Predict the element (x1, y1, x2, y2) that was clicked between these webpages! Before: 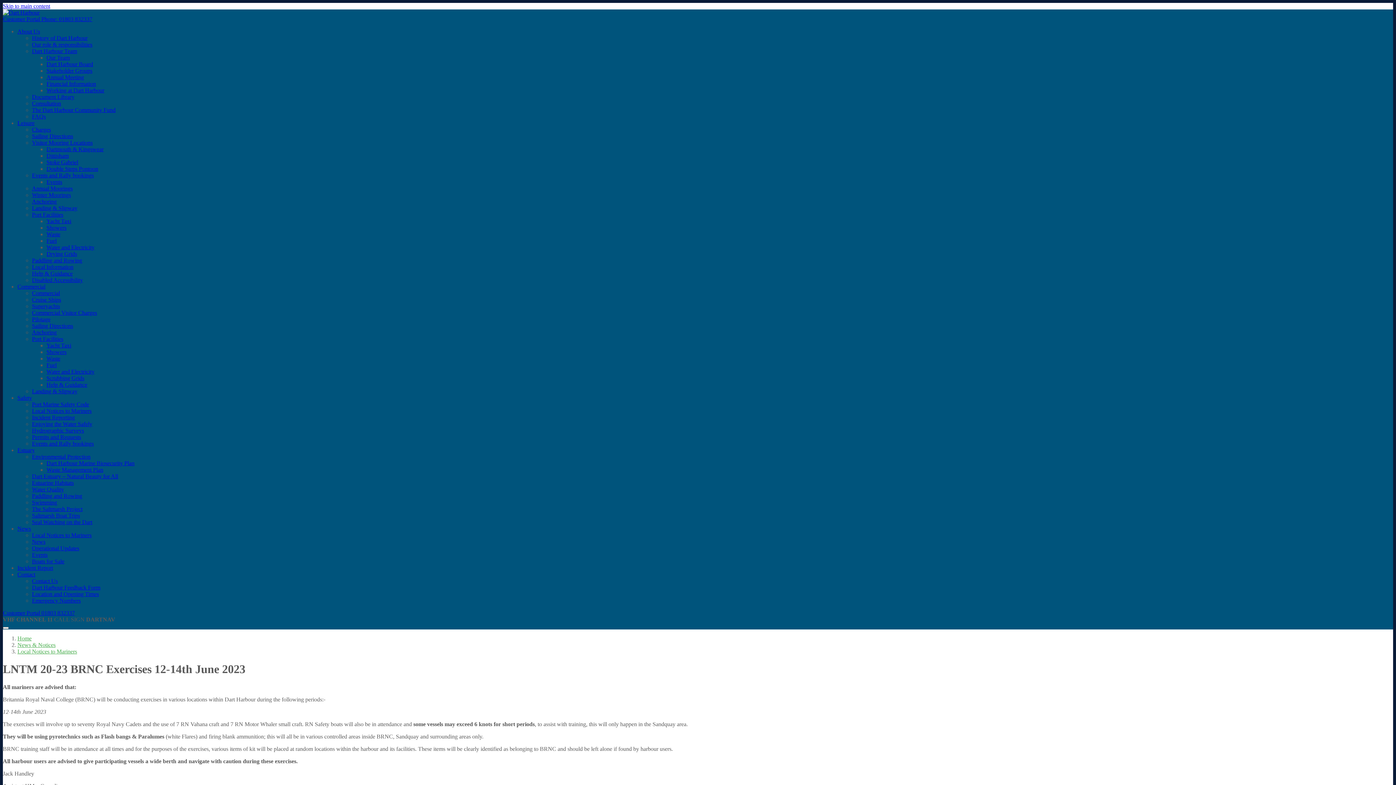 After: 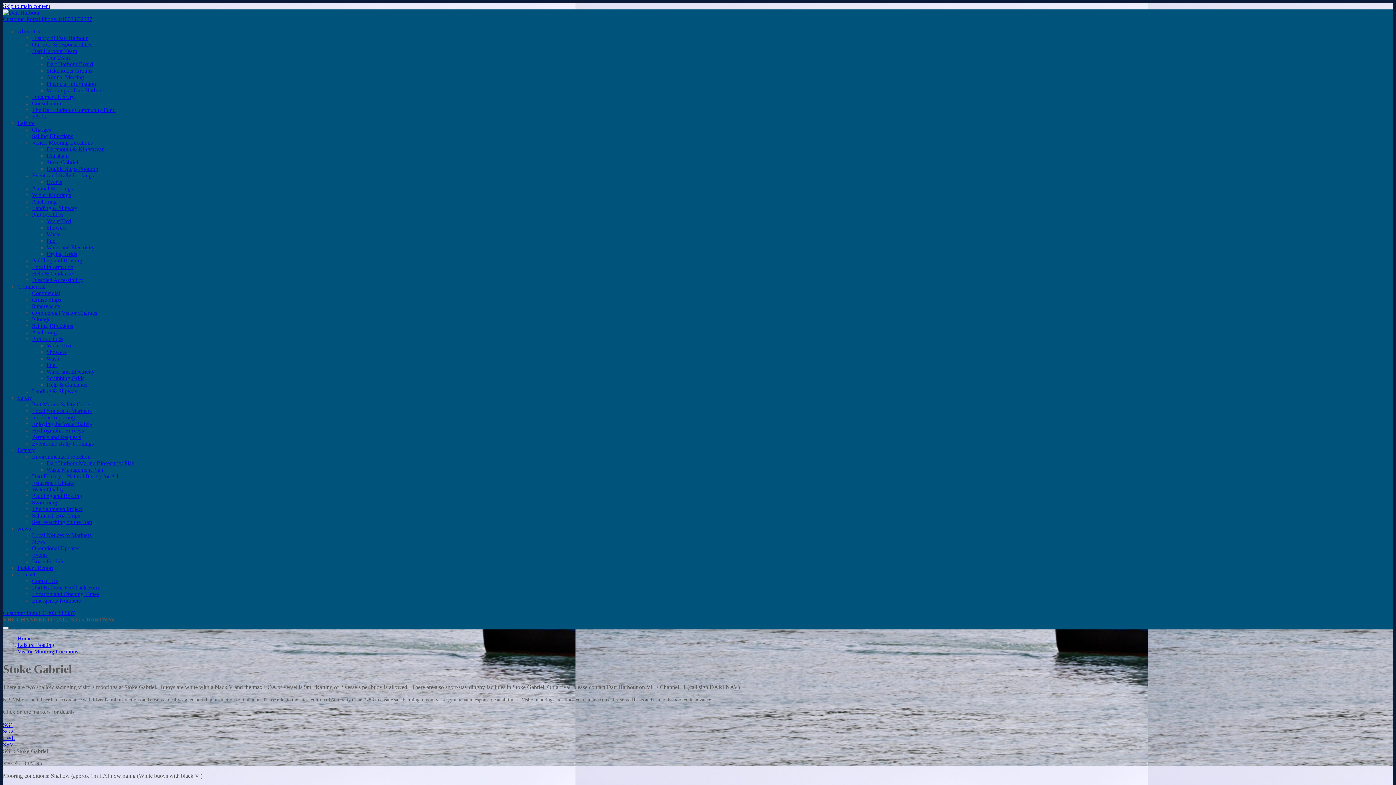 Action: label: Stoke Gabriel bbox: (46, 159, 78, 165)